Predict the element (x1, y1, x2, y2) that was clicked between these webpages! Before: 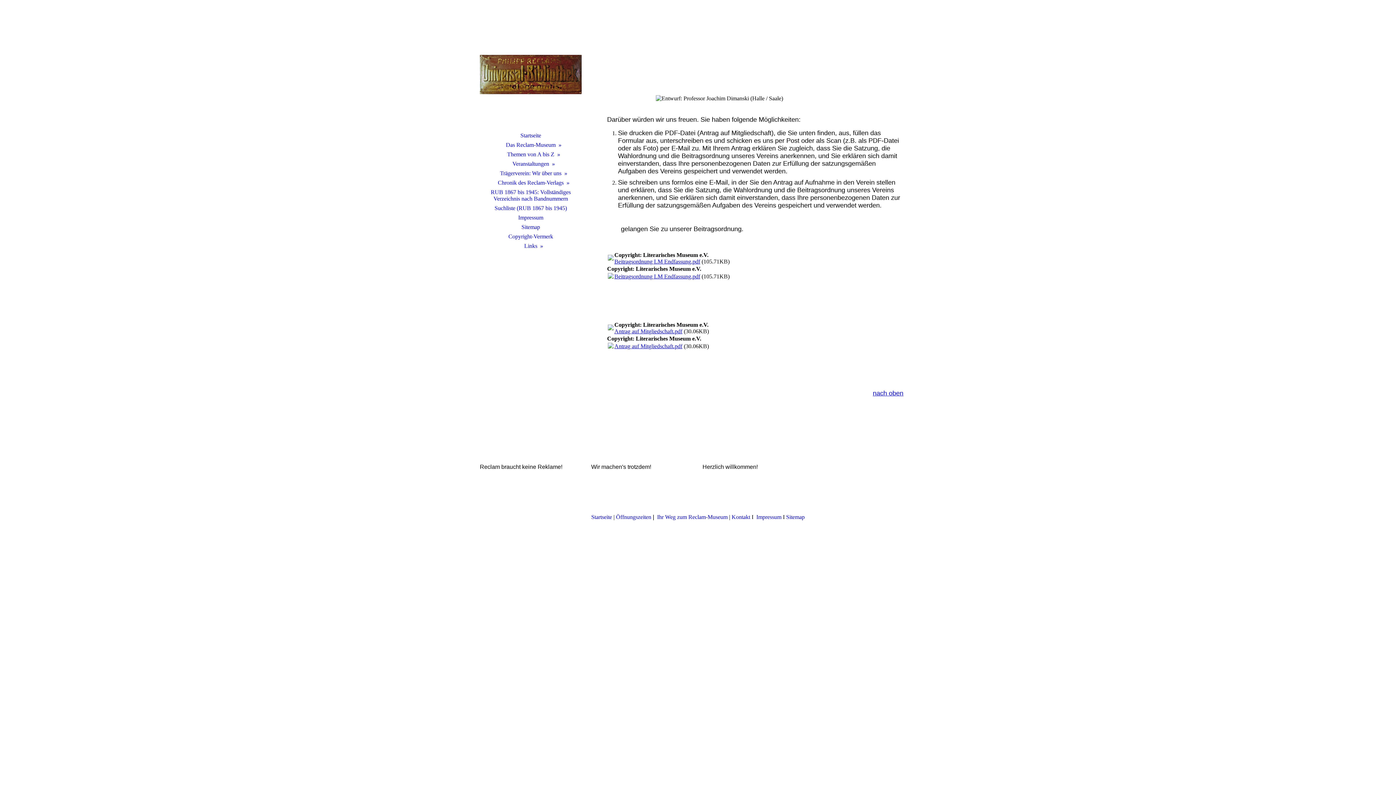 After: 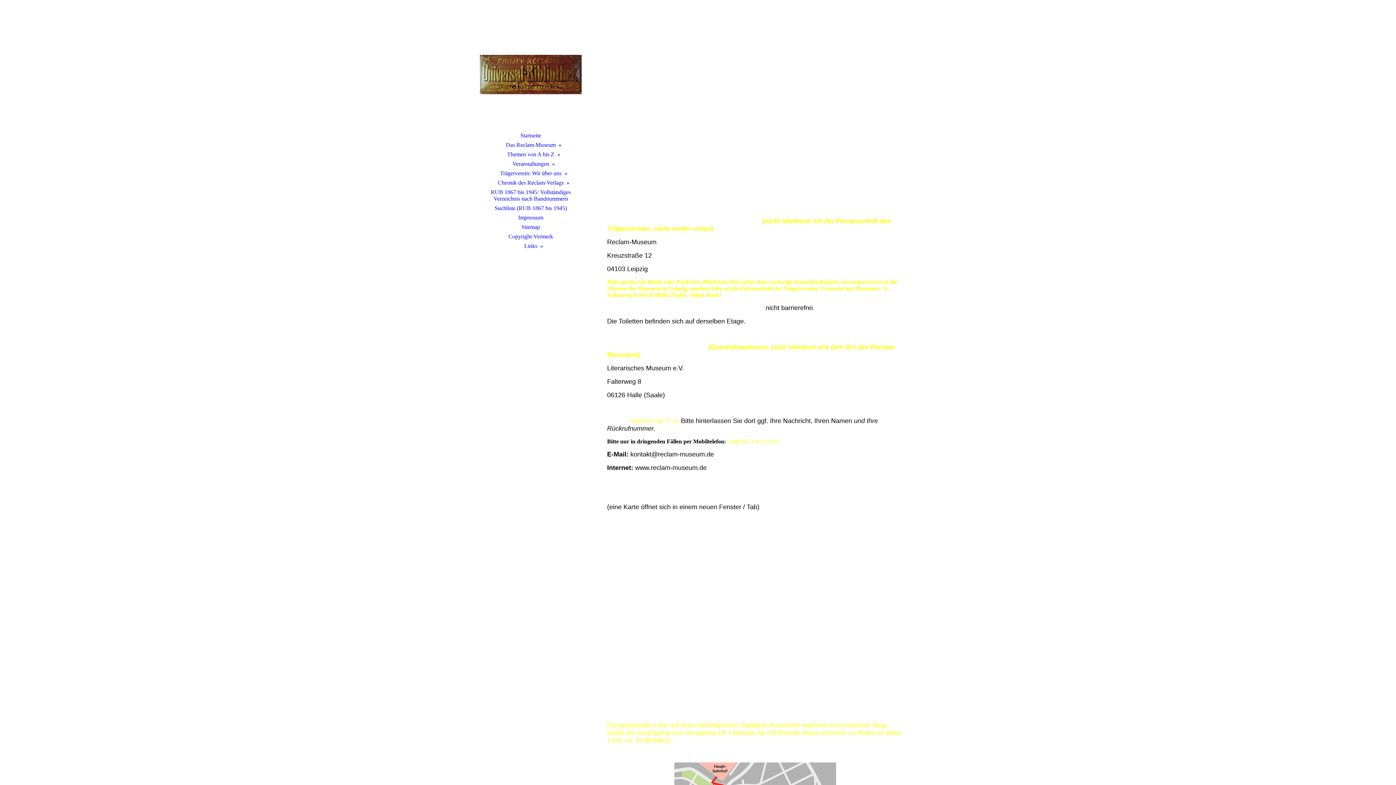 Action: bbox: (731, 514, 750, 520) label: Kontakt